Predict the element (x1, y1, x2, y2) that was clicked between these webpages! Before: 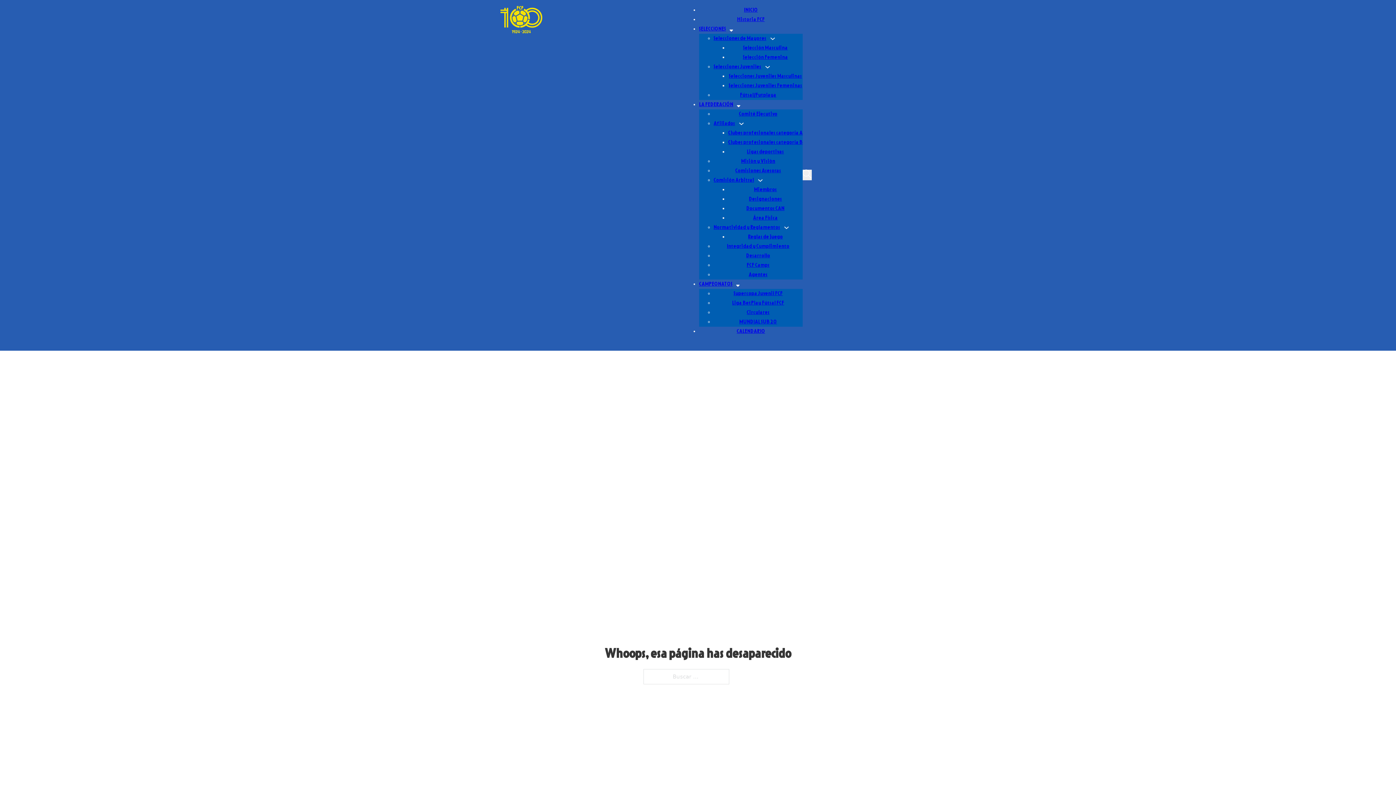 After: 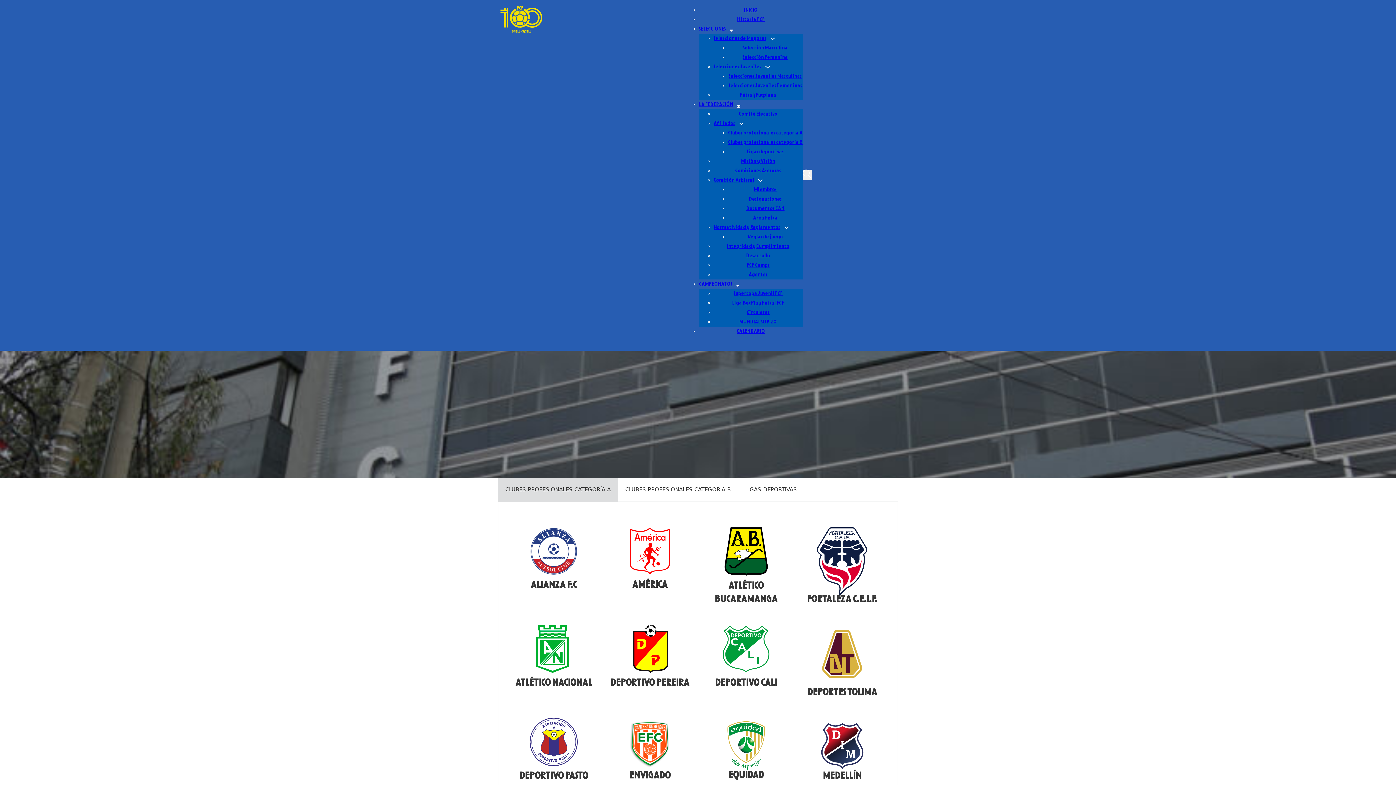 Action: label: Afiliados bbox: (713, 119, 735, 128)